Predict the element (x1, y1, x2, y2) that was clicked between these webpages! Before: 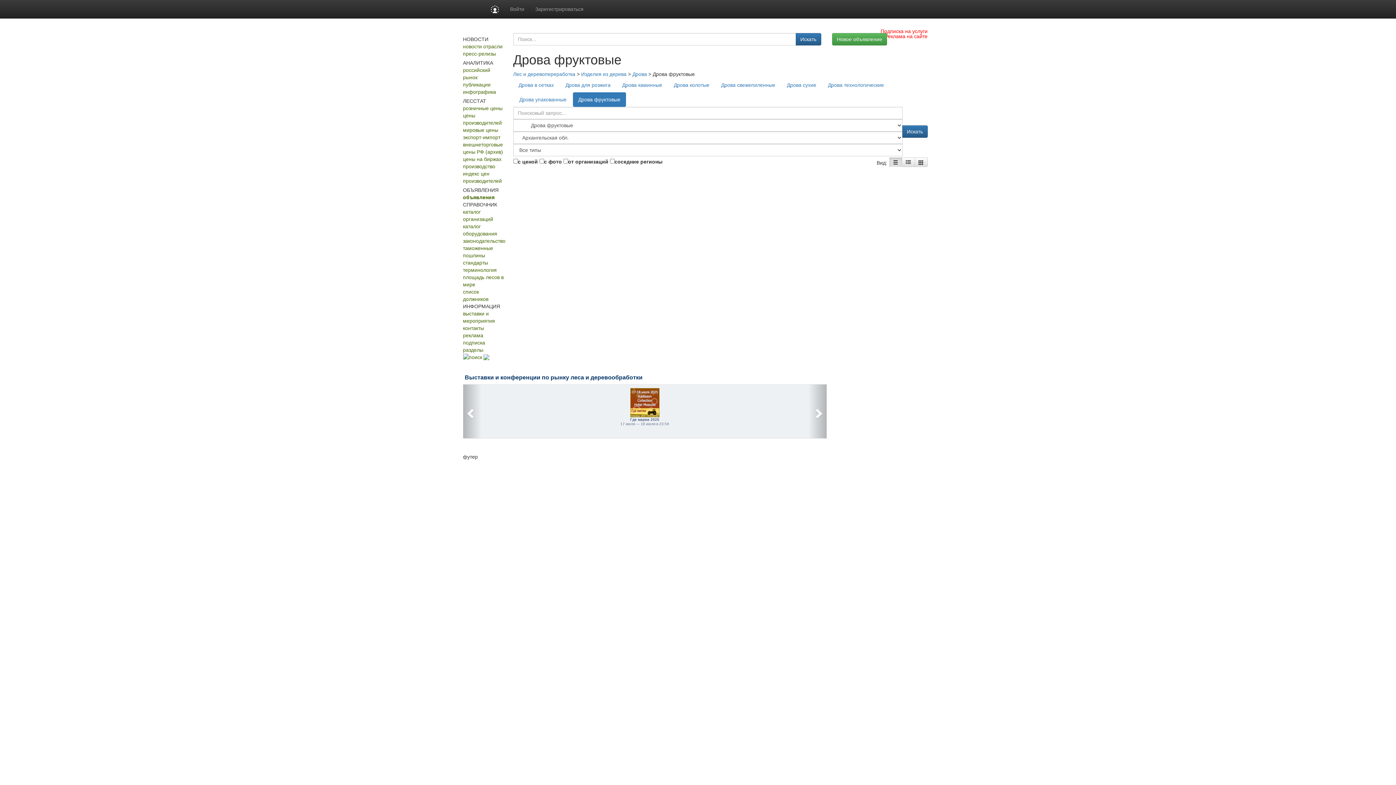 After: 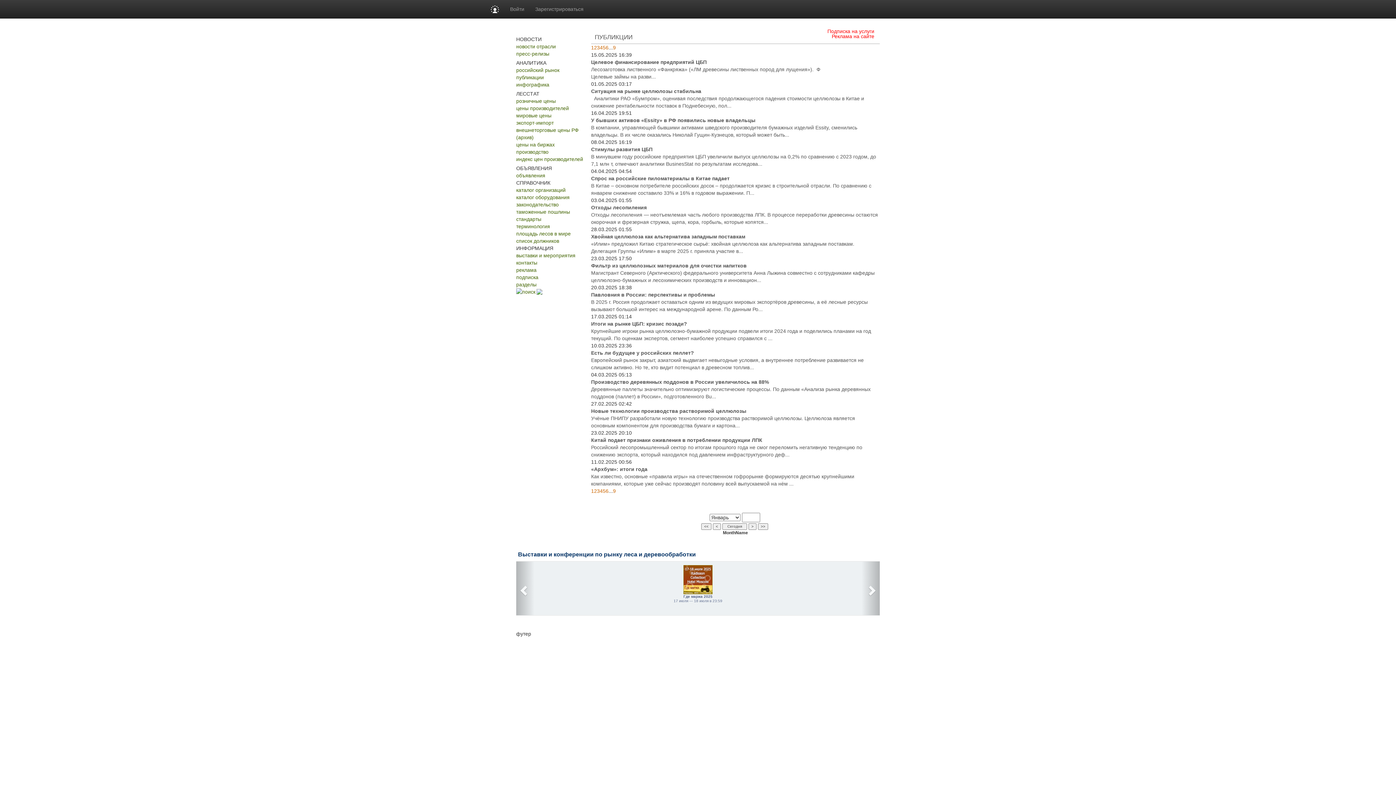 Action: bbox: (463, 81, 490, 87) label: публикации